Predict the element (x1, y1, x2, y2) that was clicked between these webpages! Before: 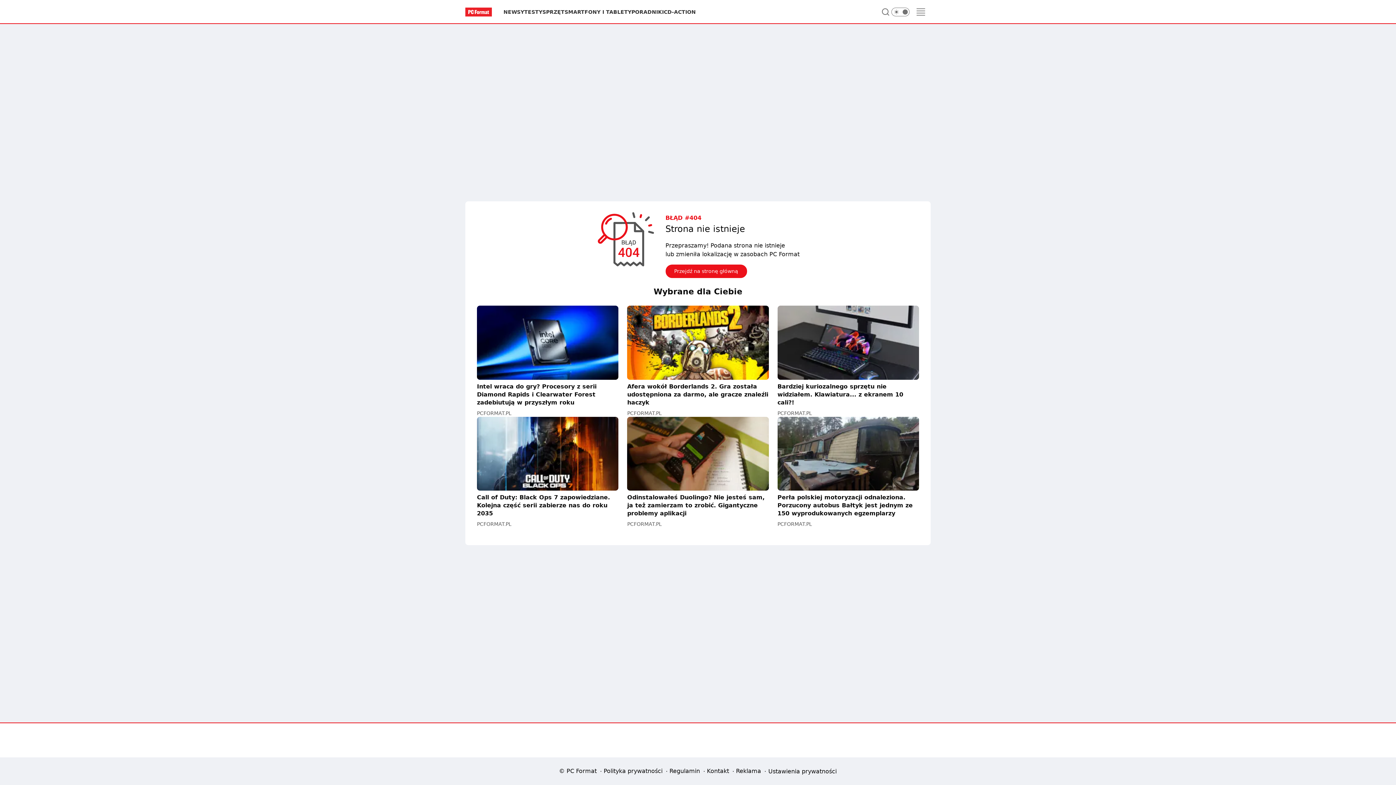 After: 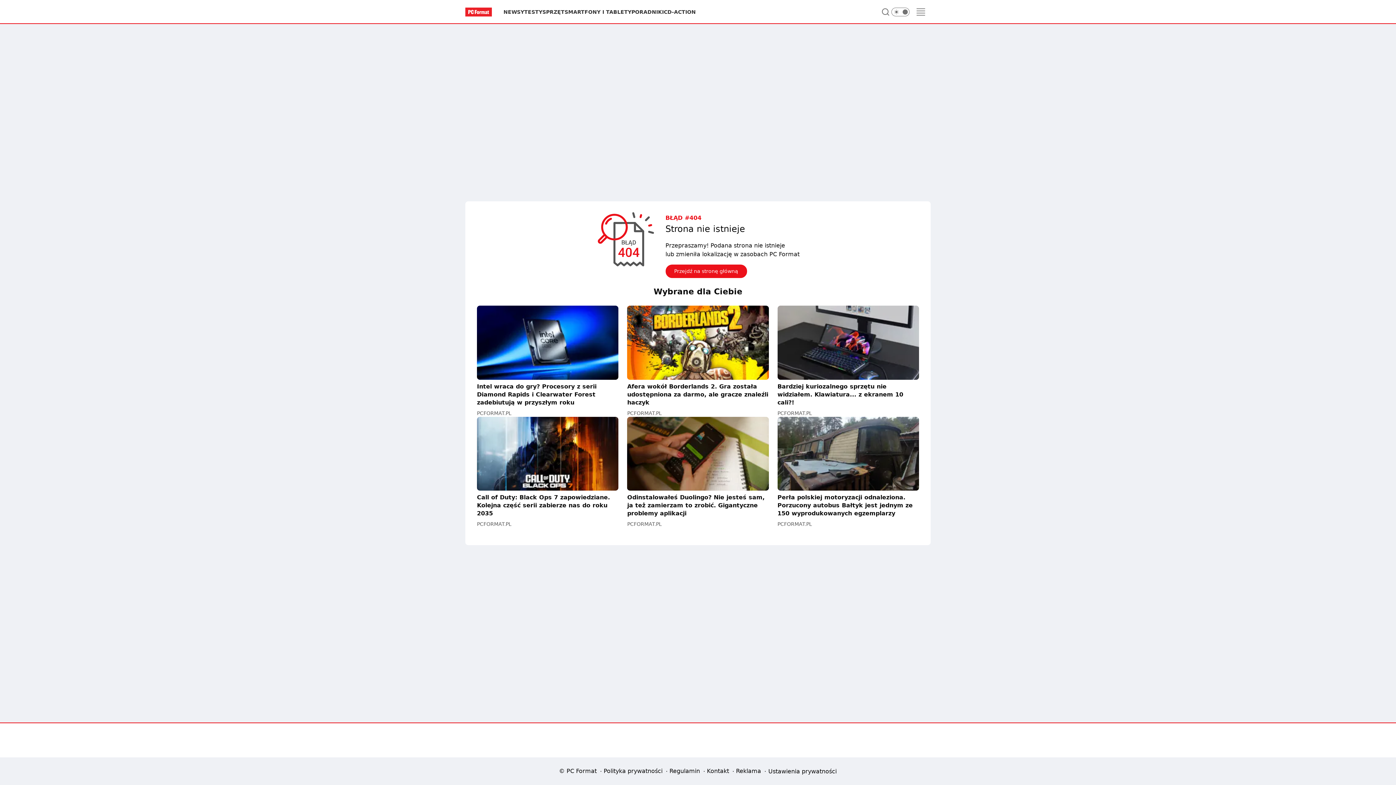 Action: bbox: (734, 766, 763, 776) label: Reklama